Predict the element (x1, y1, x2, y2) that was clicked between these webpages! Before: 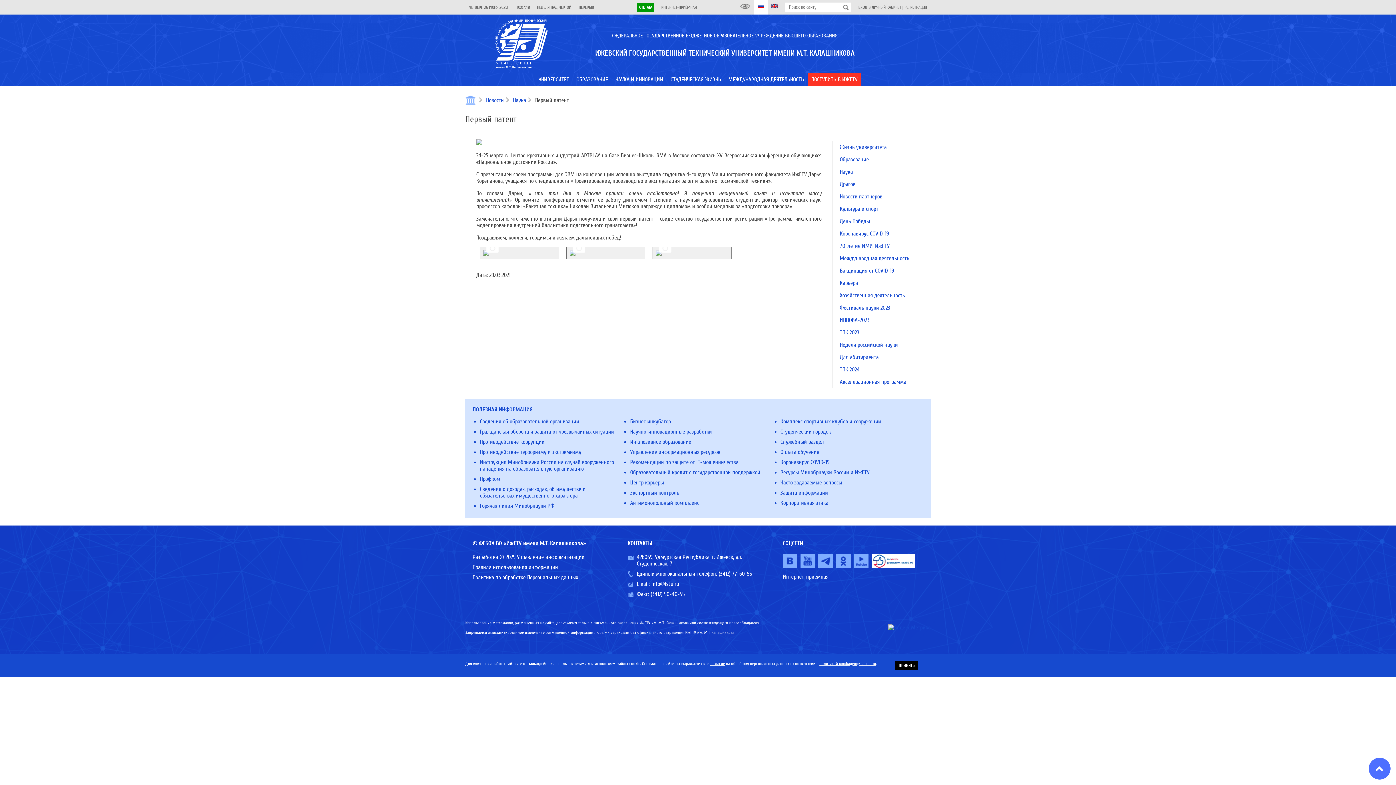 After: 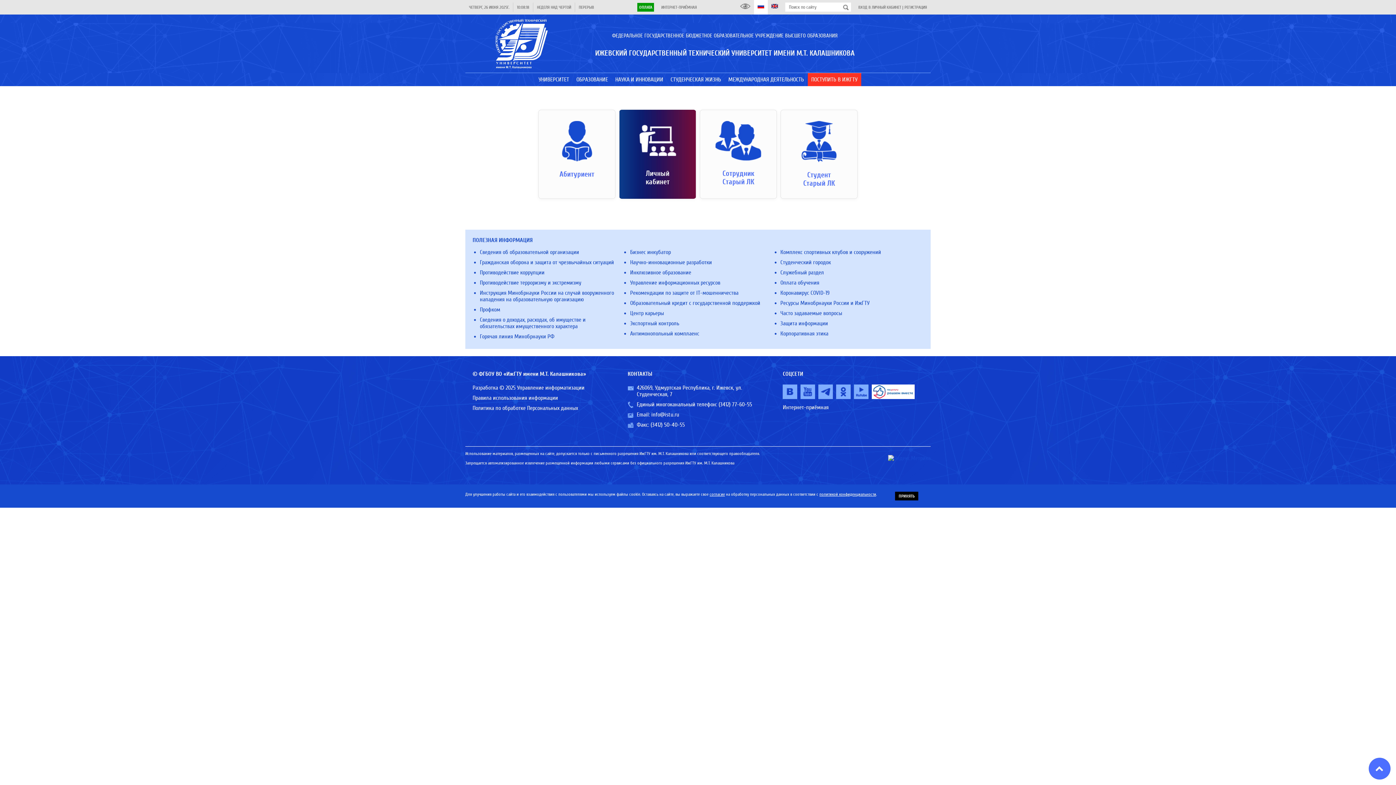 Action: bbox: (858, 4, 901, 9) label: ВХОД В ЛИЧНЫЙ КАБИНЕТ